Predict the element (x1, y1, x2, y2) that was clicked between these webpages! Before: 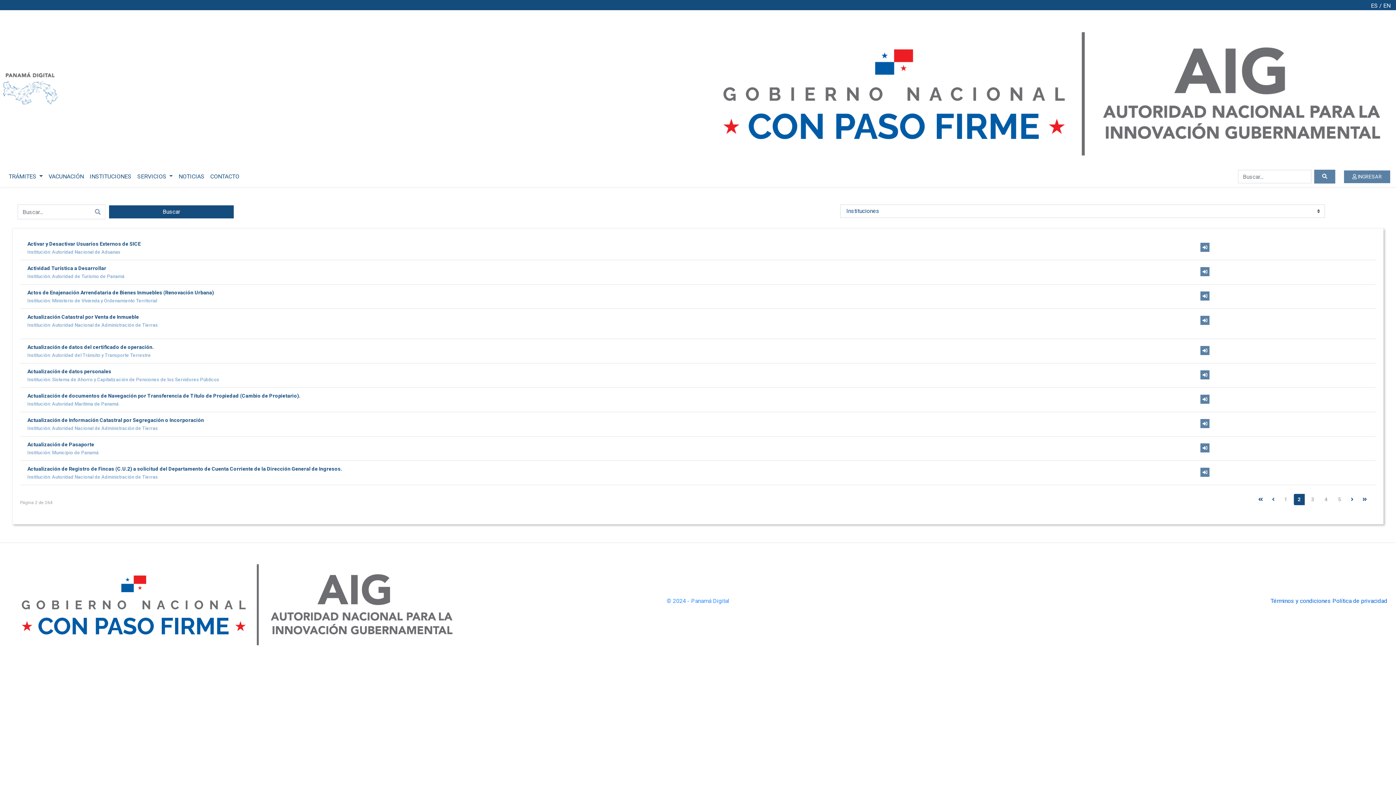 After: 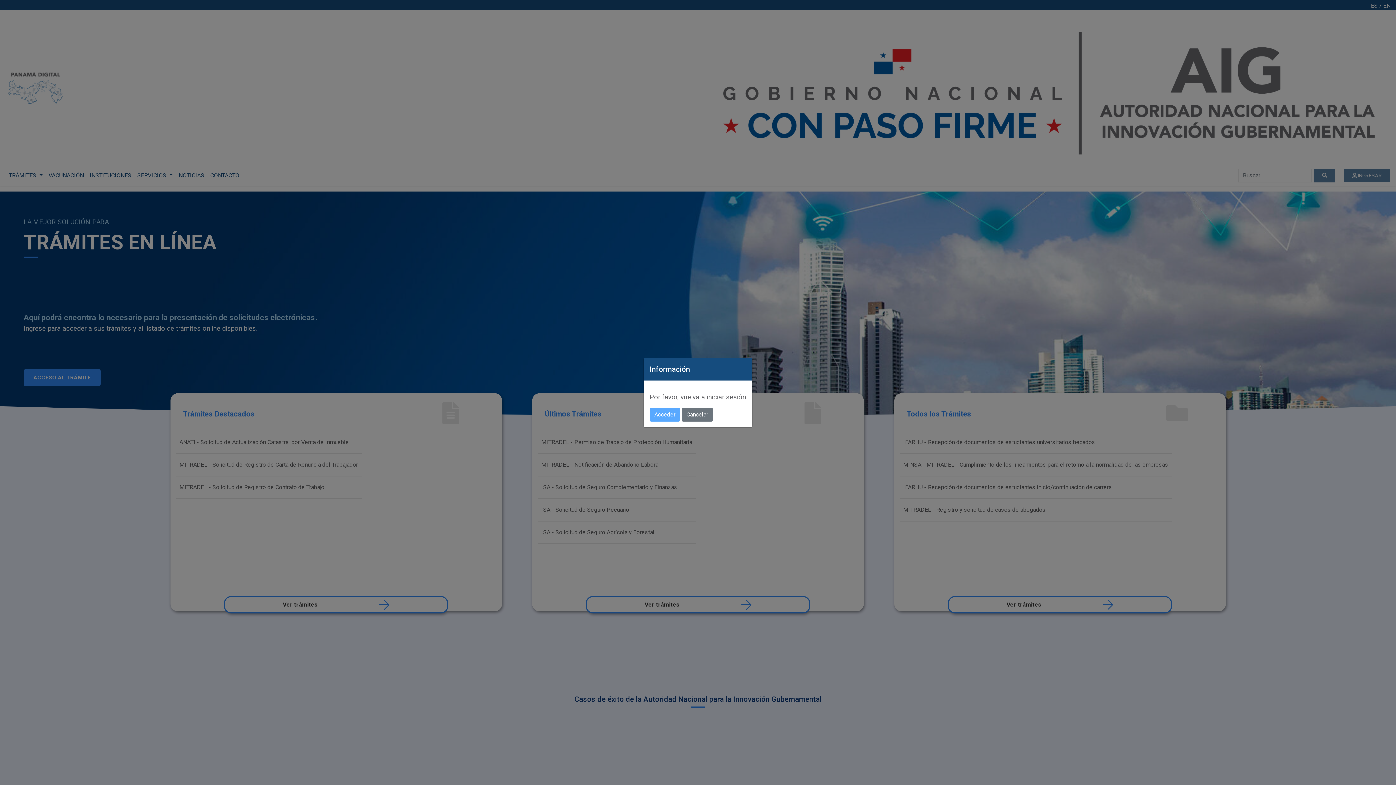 Action: bbox: (45, 169, 86, 184) label: VACUNACIÓN